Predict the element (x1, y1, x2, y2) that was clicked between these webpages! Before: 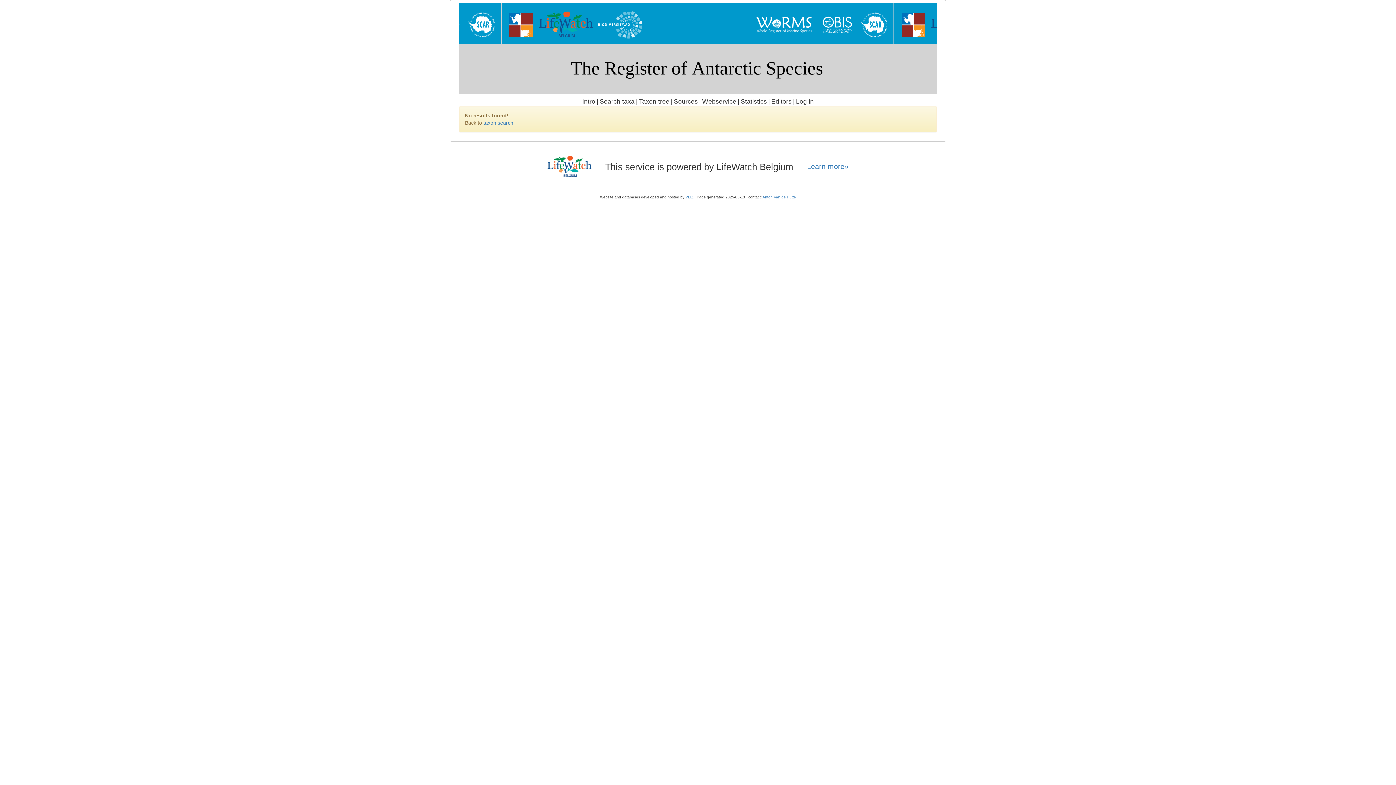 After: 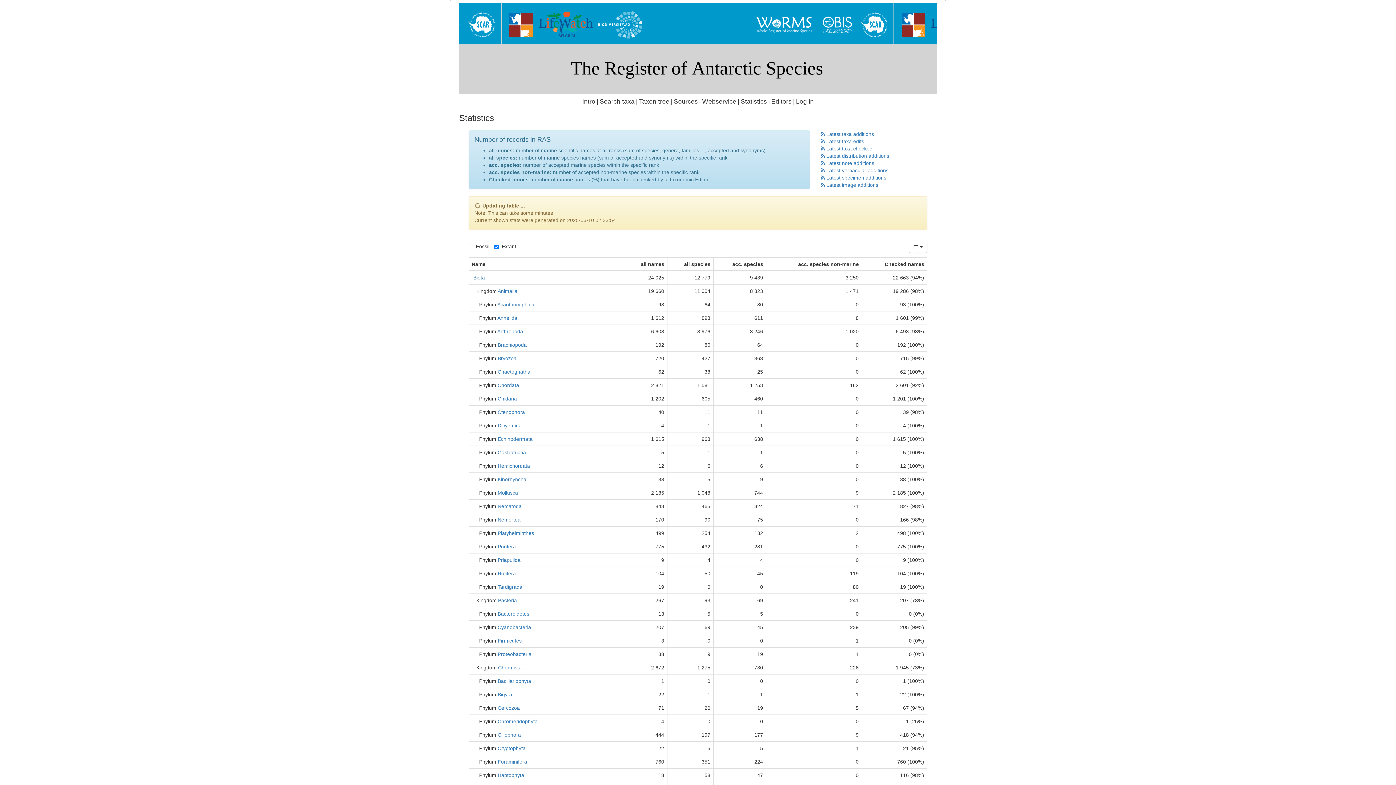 Action: label: Statistics bbox: (740, 97, 767, 105)